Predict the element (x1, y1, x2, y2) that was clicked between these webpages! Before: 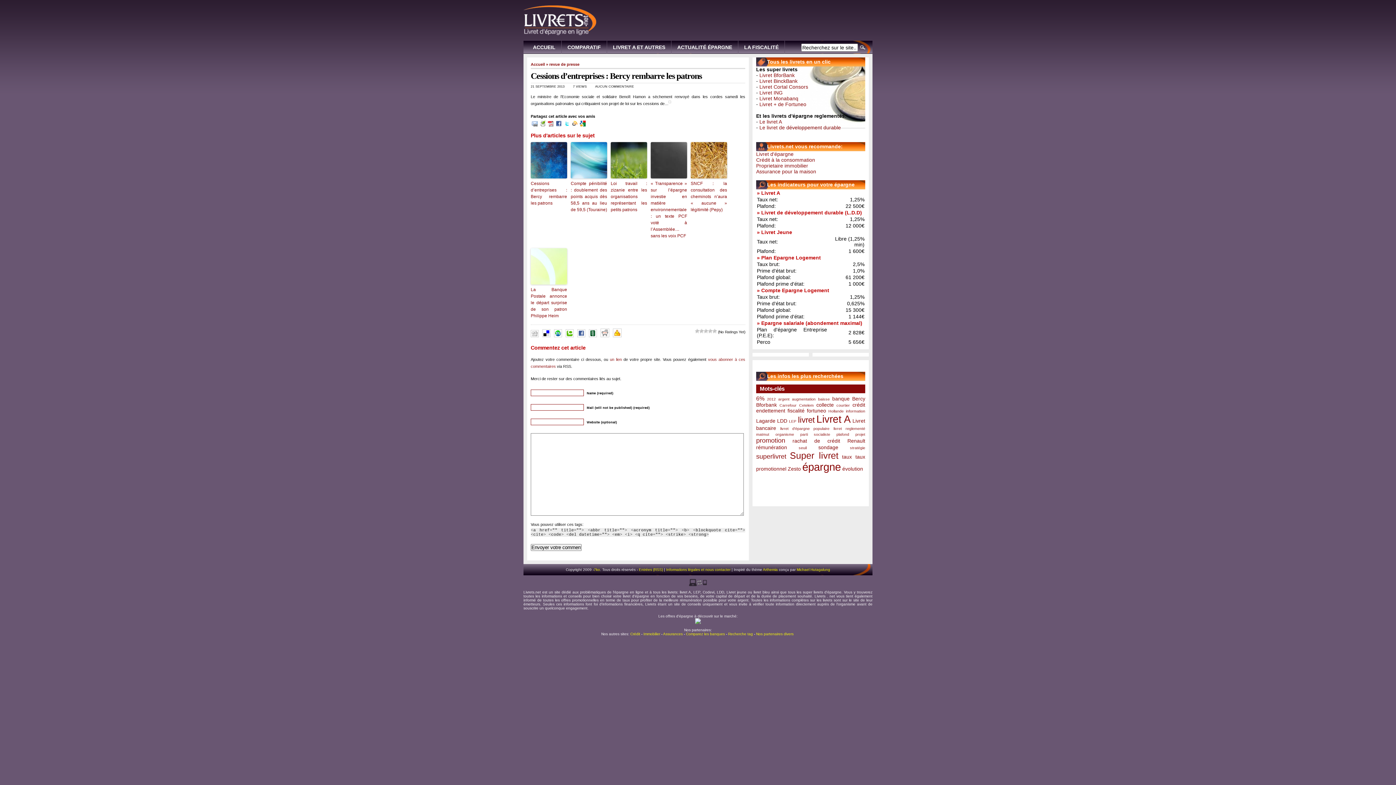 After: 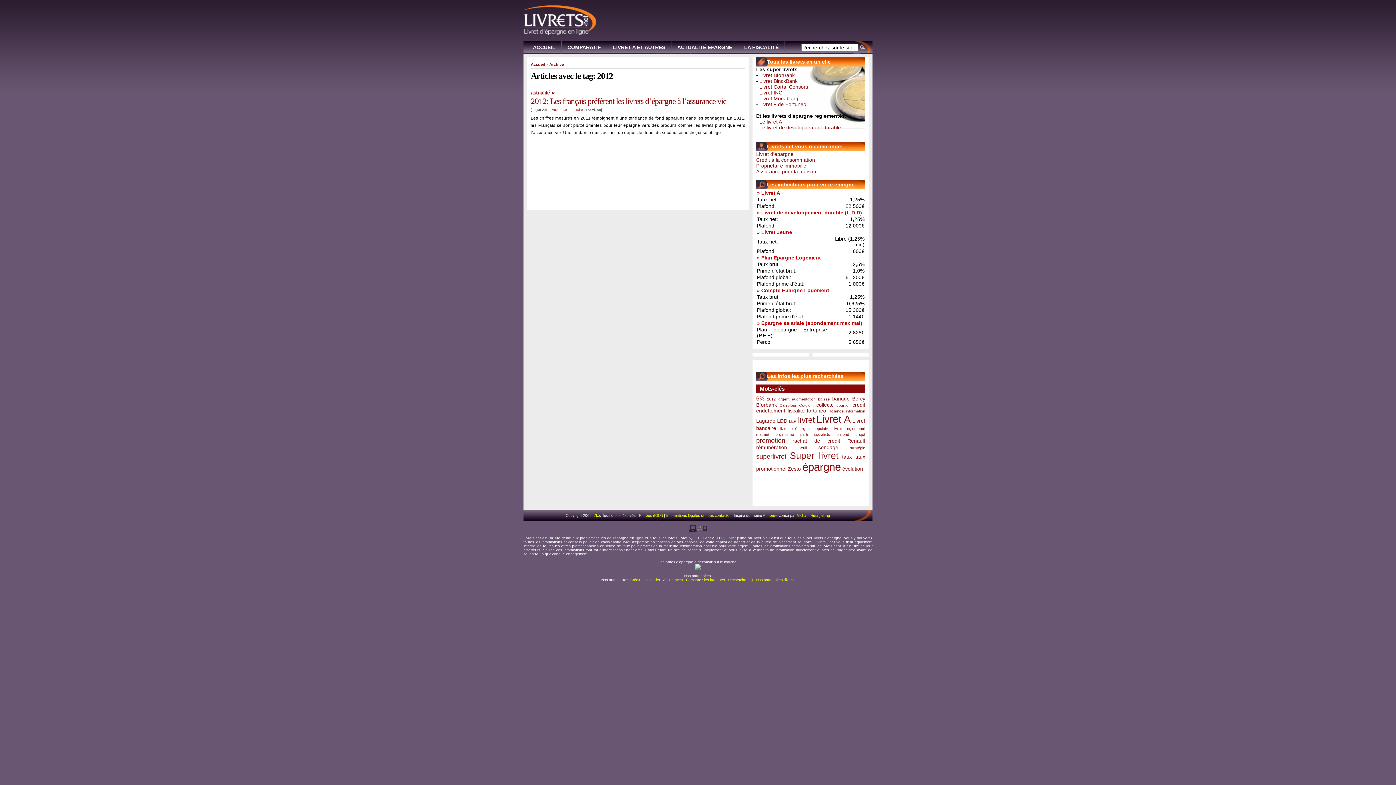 Action: label: 2012 bbox: (767, 397, 775, 401)